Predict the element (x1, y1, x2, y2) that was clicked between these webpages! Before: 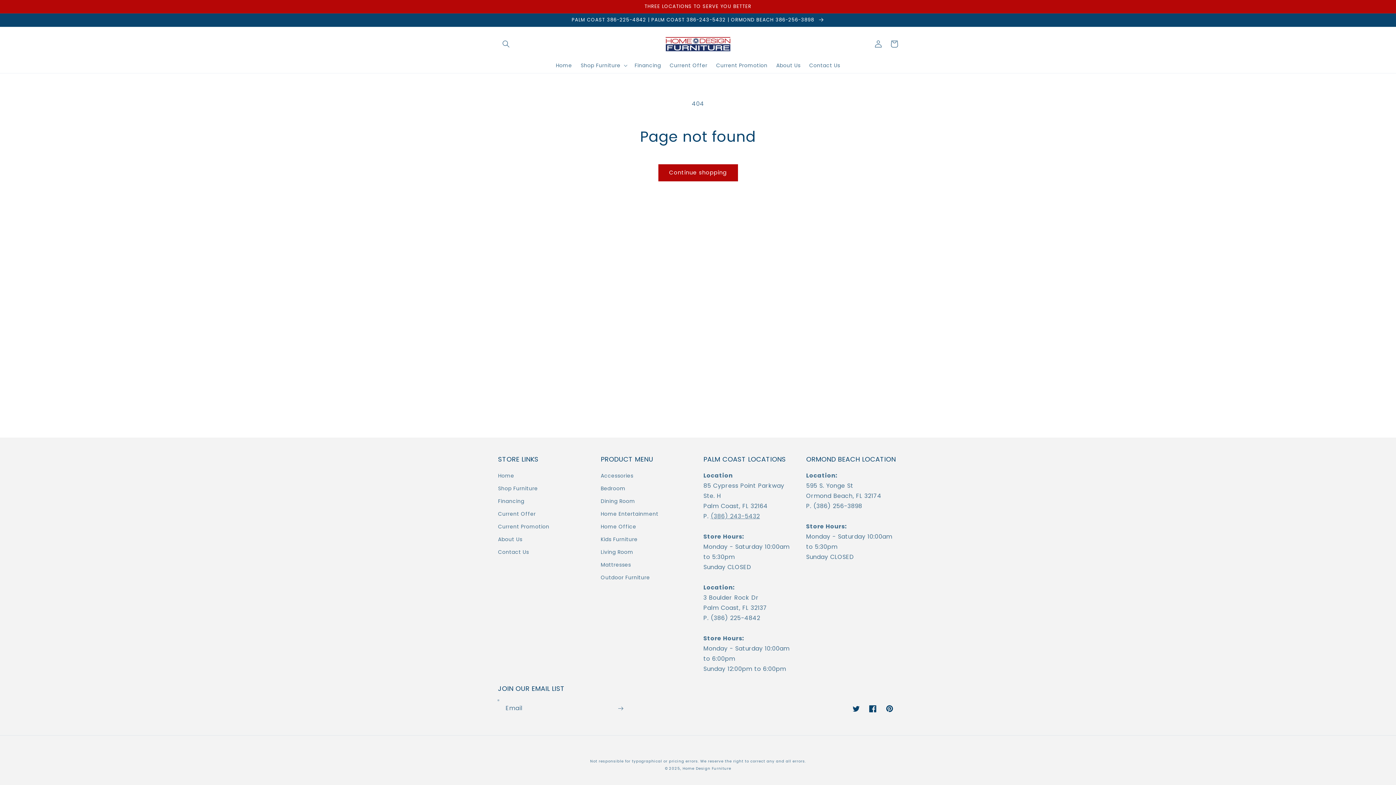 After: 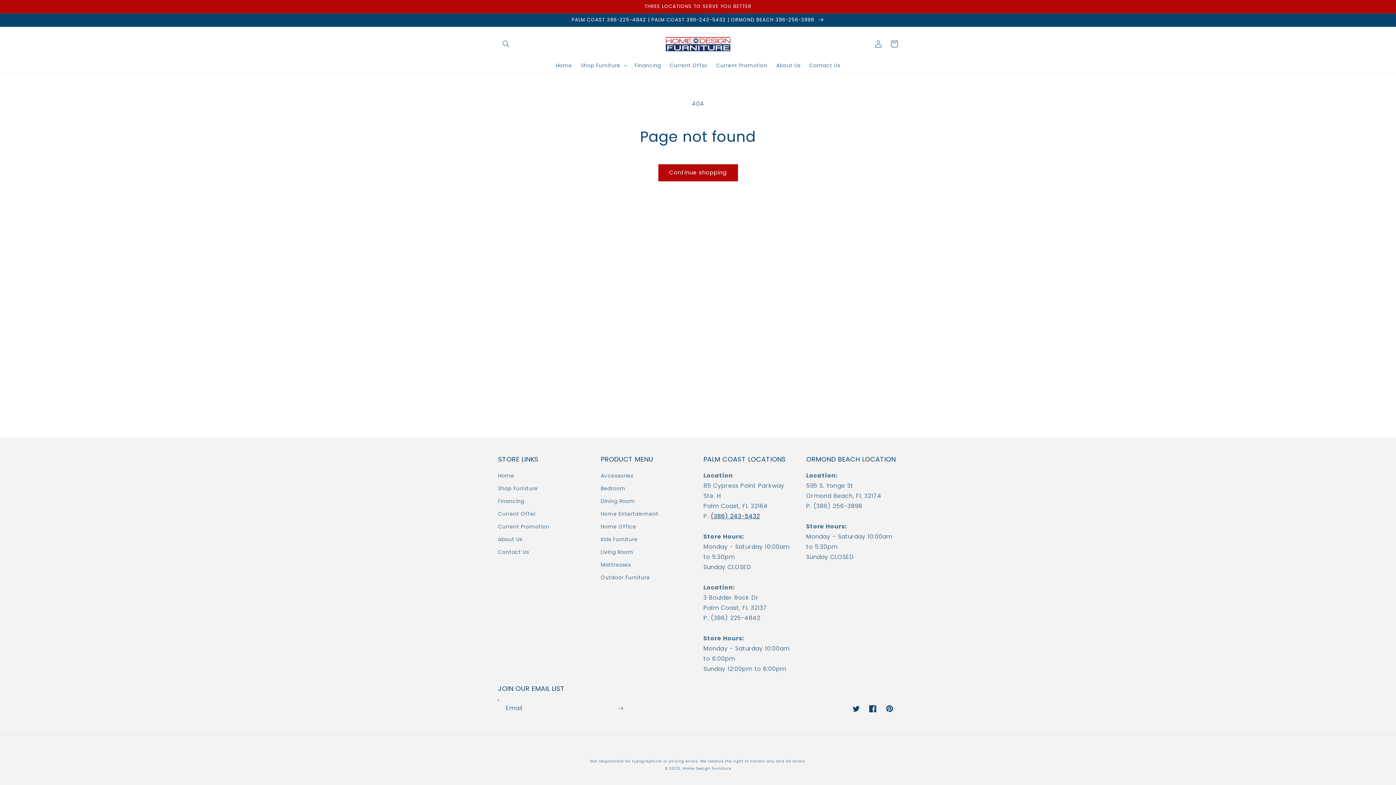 Action: bbox: (710, 512, 760, 520) label: (386) 243-5432